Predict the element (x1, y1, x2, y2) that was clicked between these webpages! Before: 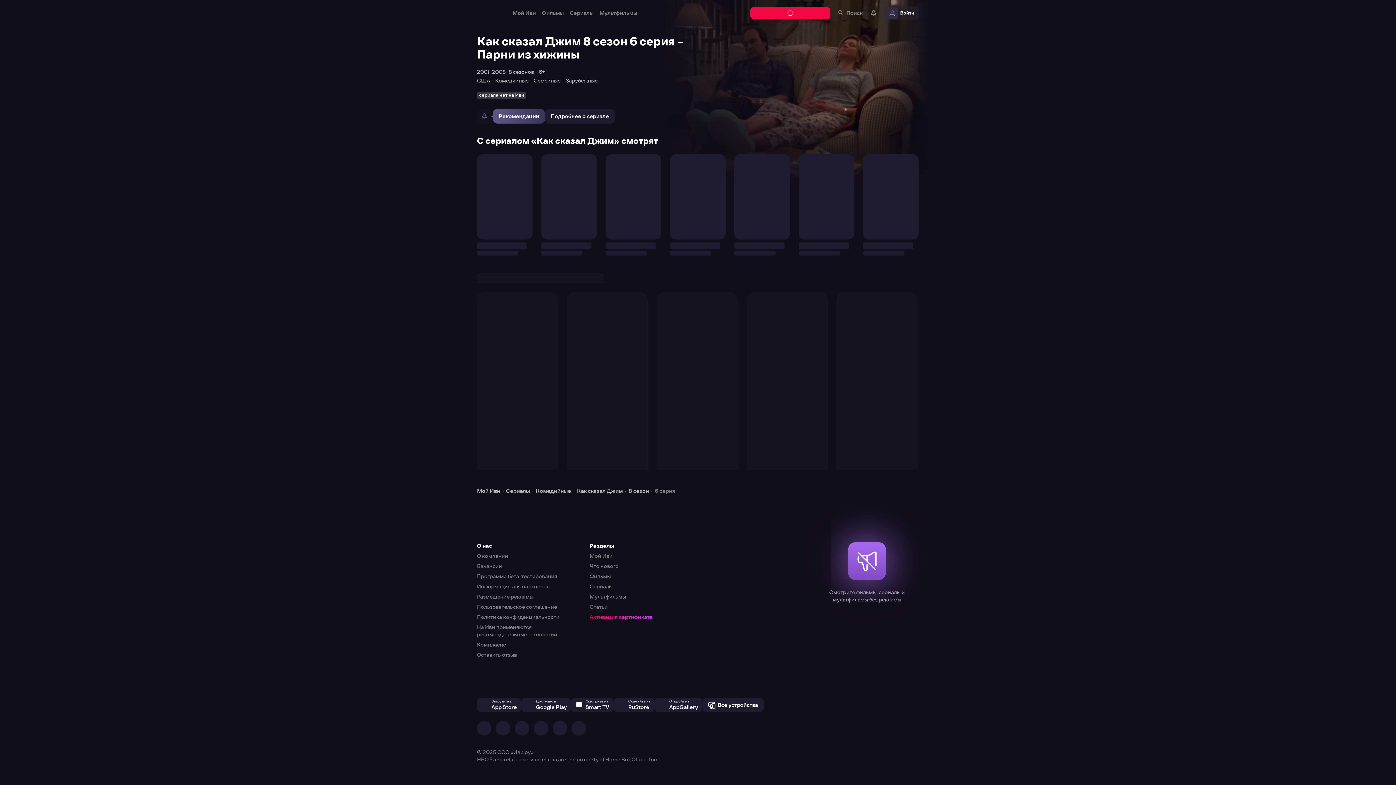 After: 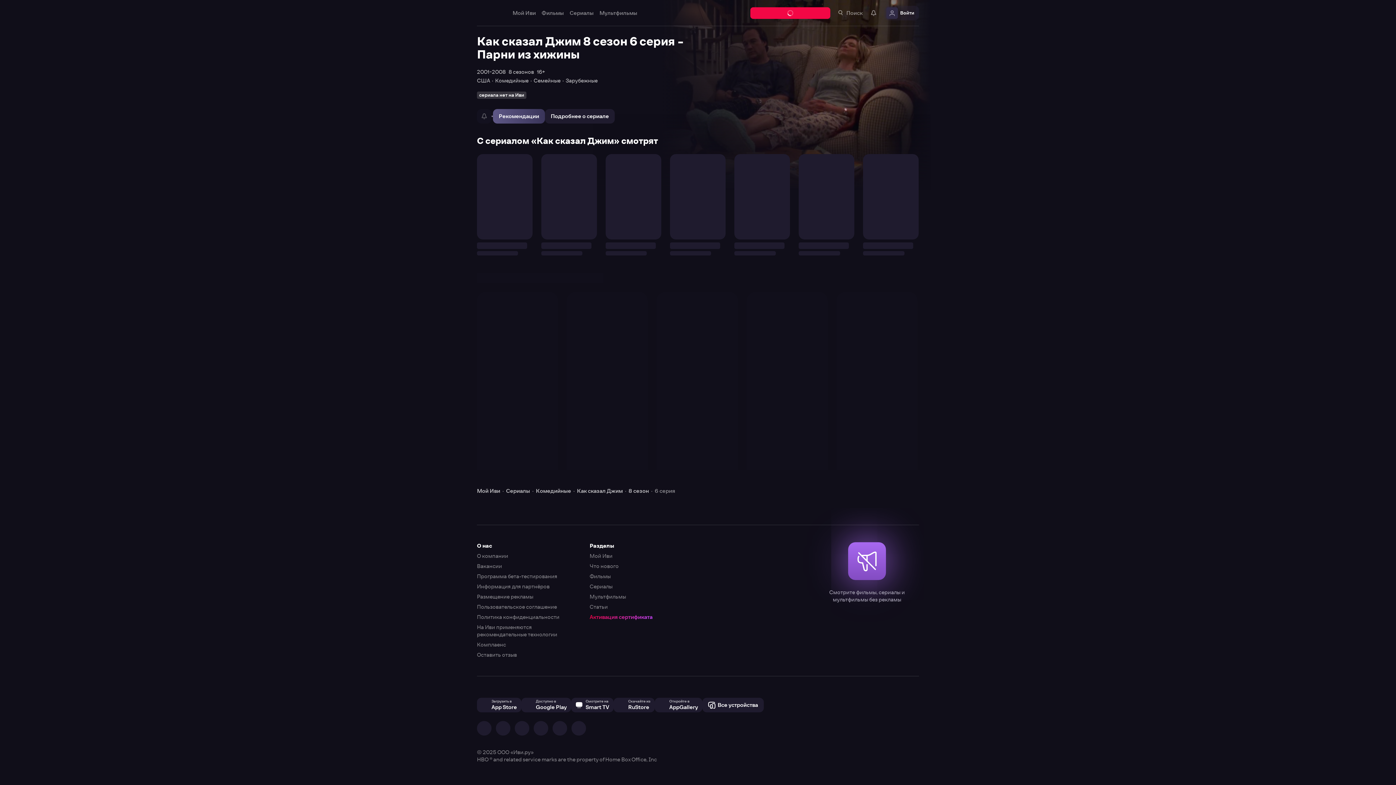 Action: bbox: (0, 0, 1396, 785)